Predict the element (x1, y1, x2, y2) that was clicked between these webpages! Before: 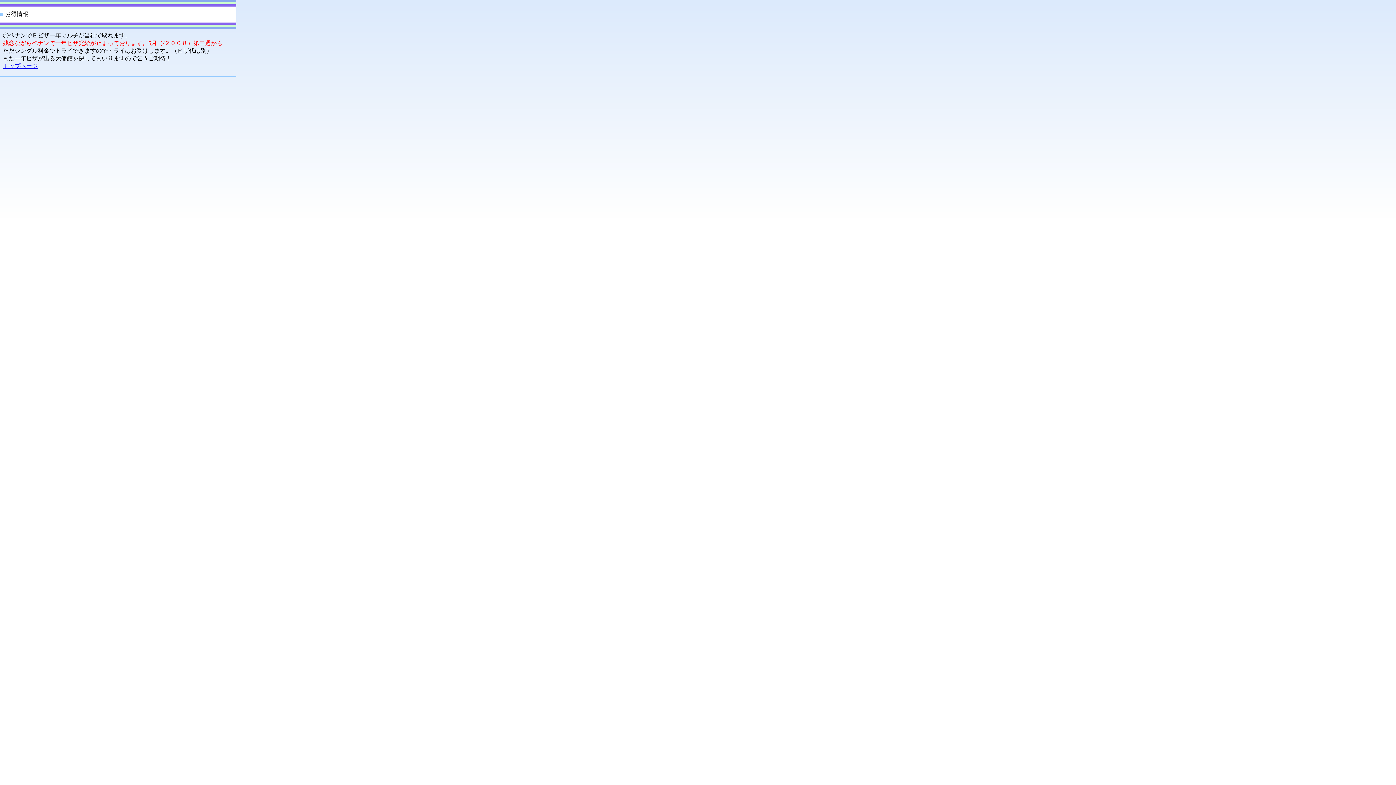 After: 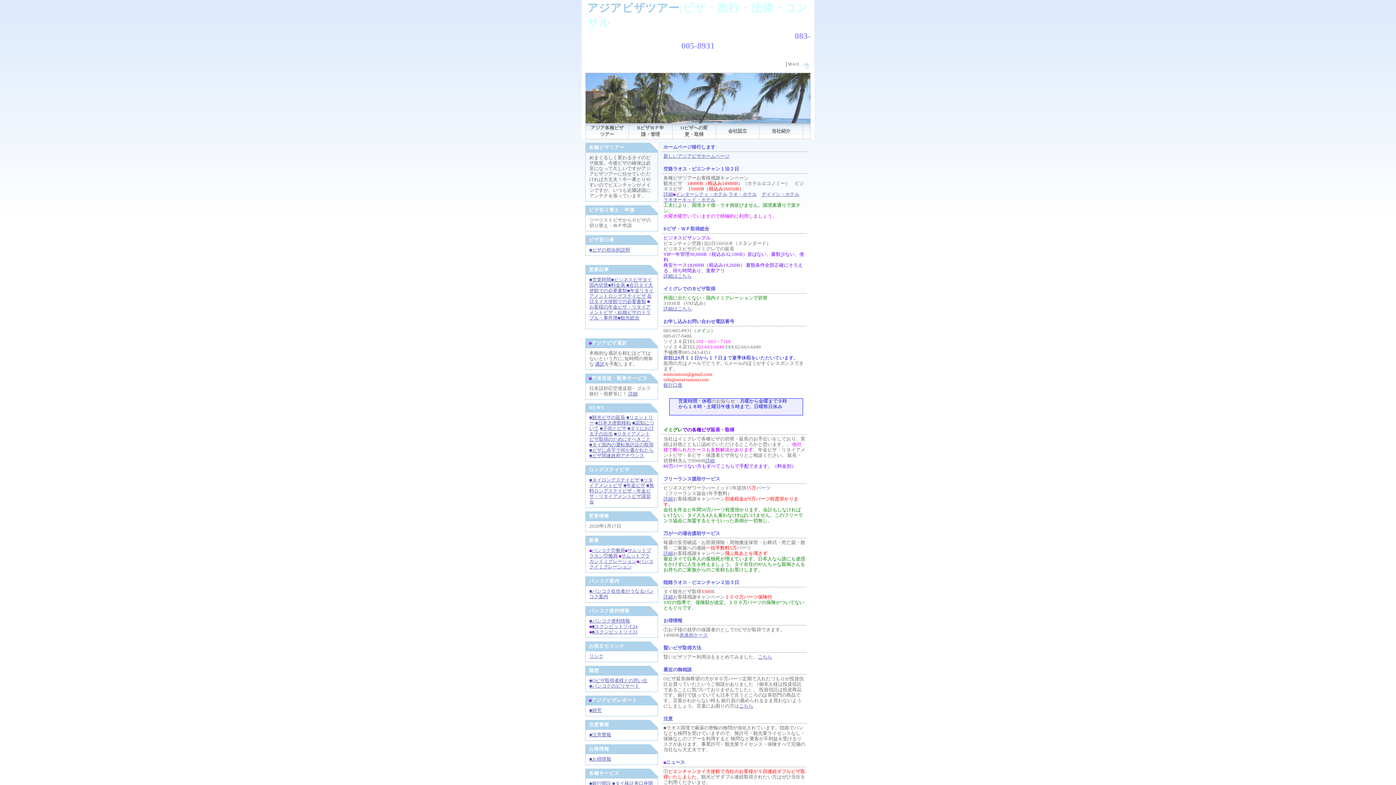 Action: bbox: (2, 62, 37, 69) label: トップページ